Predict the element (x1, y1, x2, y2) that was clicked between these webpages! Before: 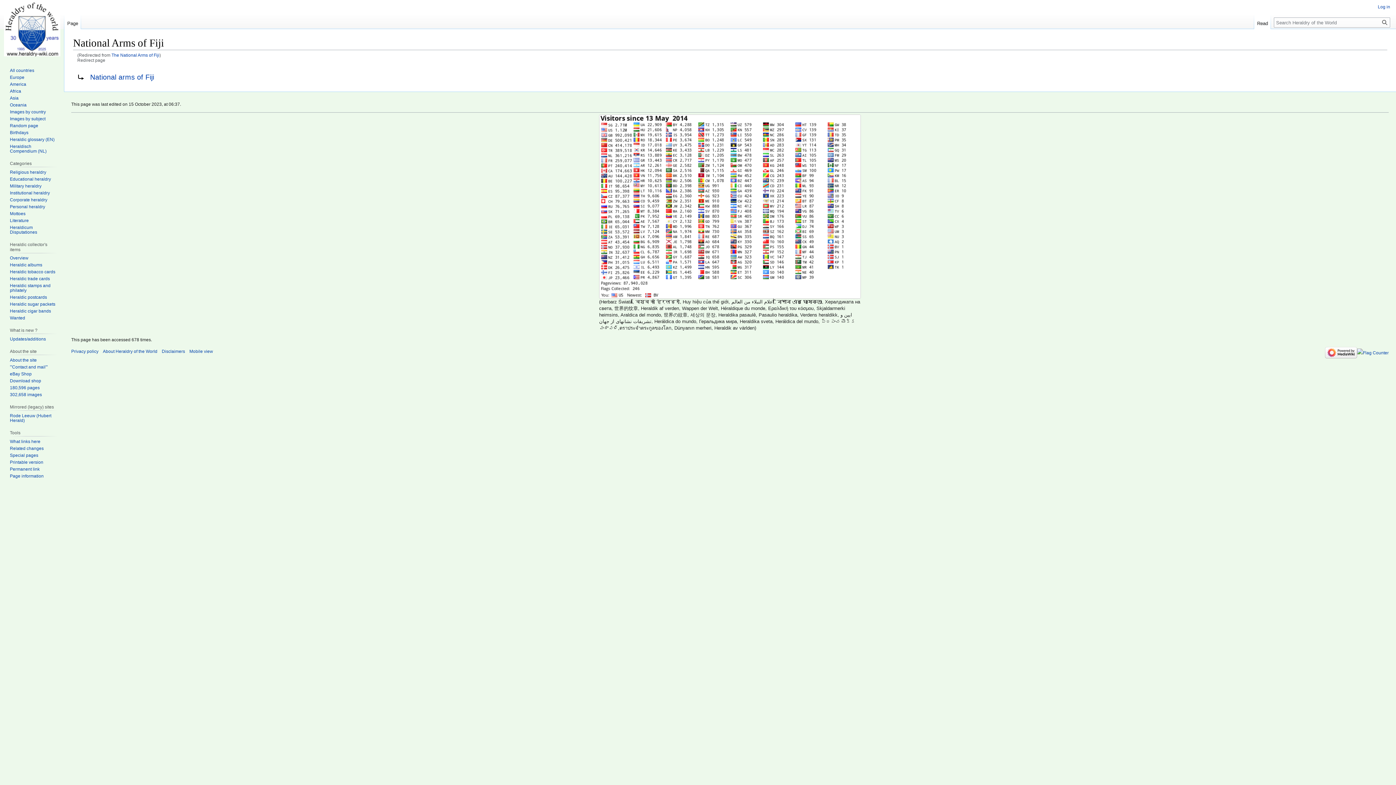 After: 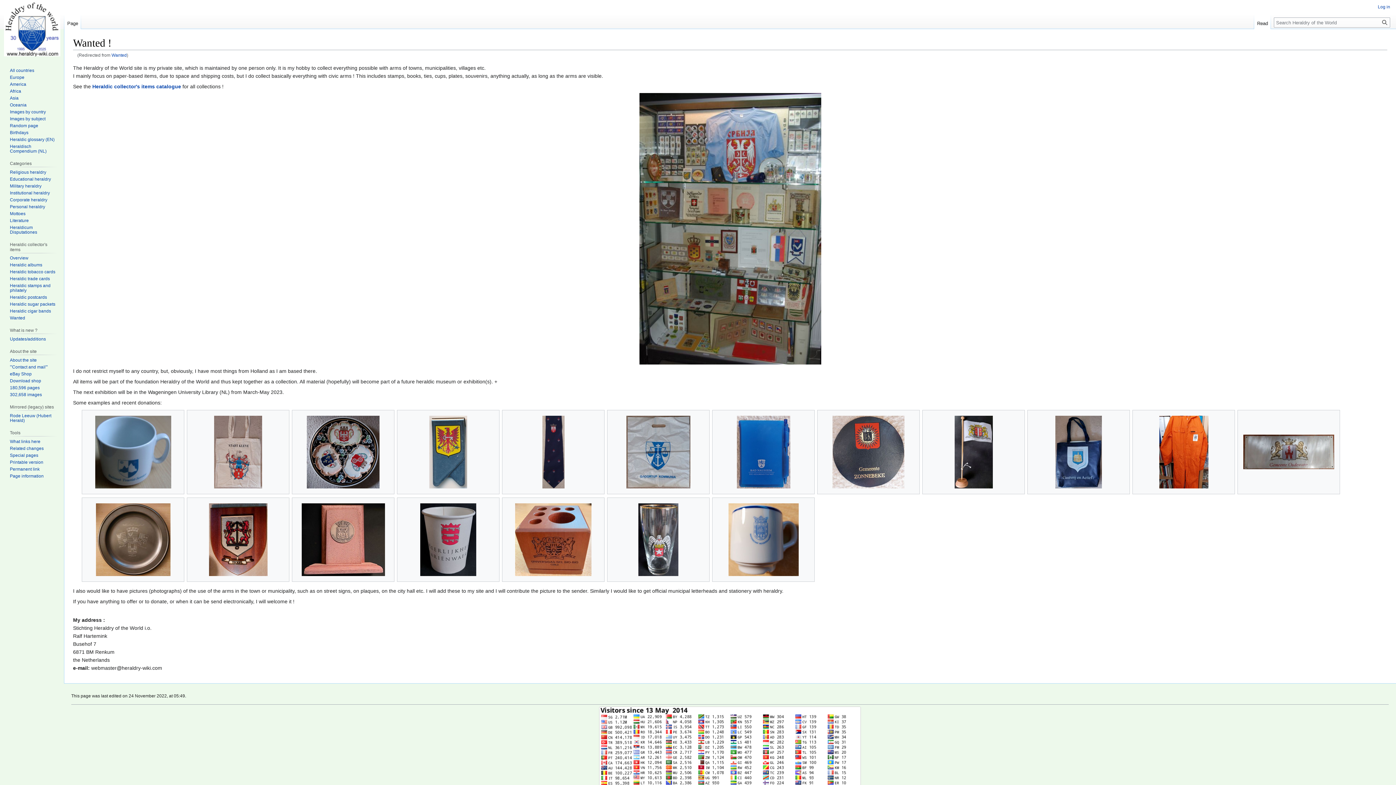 Action: label: Wanted bbox: (9, 315, 25, 320)